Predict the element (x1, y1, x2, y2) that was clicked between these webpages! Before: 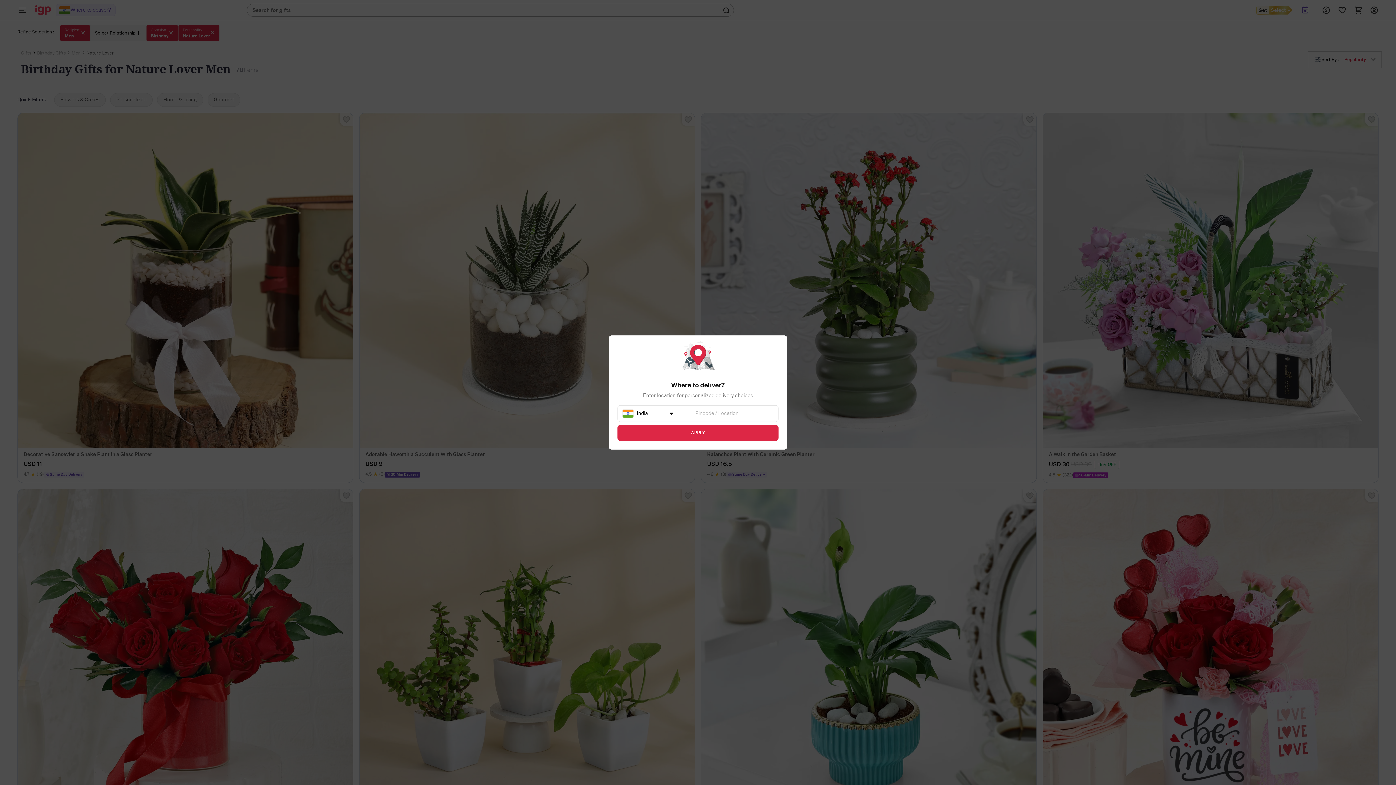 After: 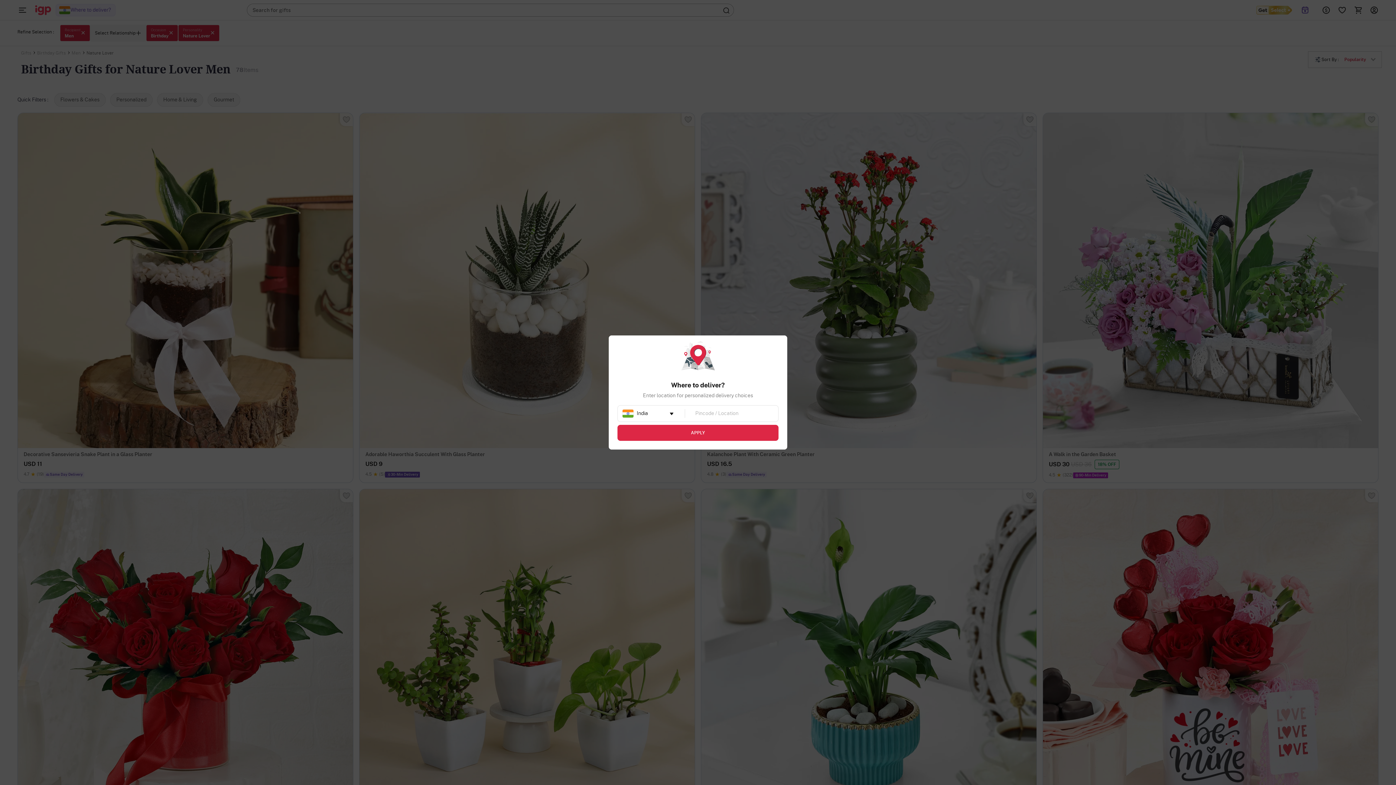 Action: bbox: (617, 425, 778, 441) label: APPLY